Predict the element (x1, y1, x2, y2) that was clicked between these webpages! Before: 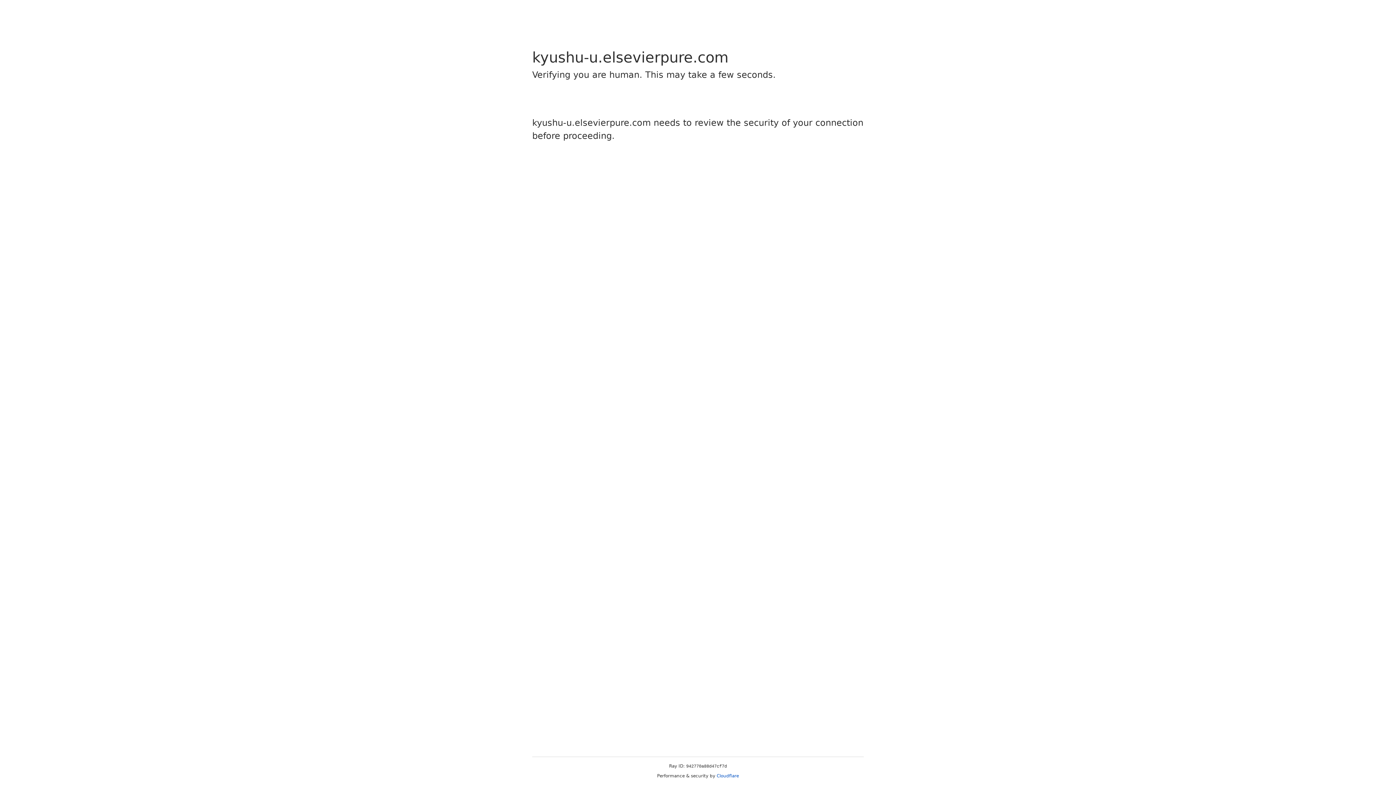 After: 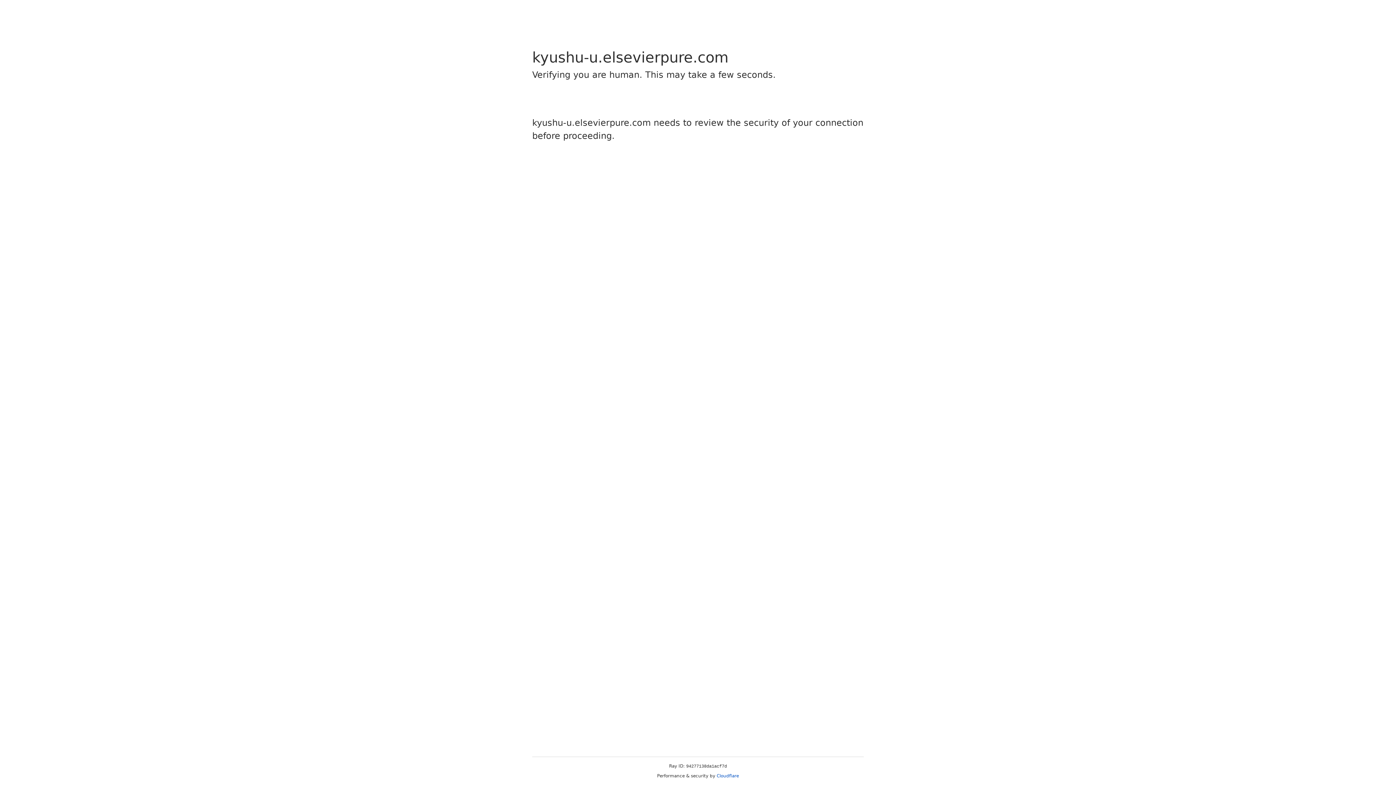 Action: label: Cloudflare bbox: (716, 773, 739, 778)